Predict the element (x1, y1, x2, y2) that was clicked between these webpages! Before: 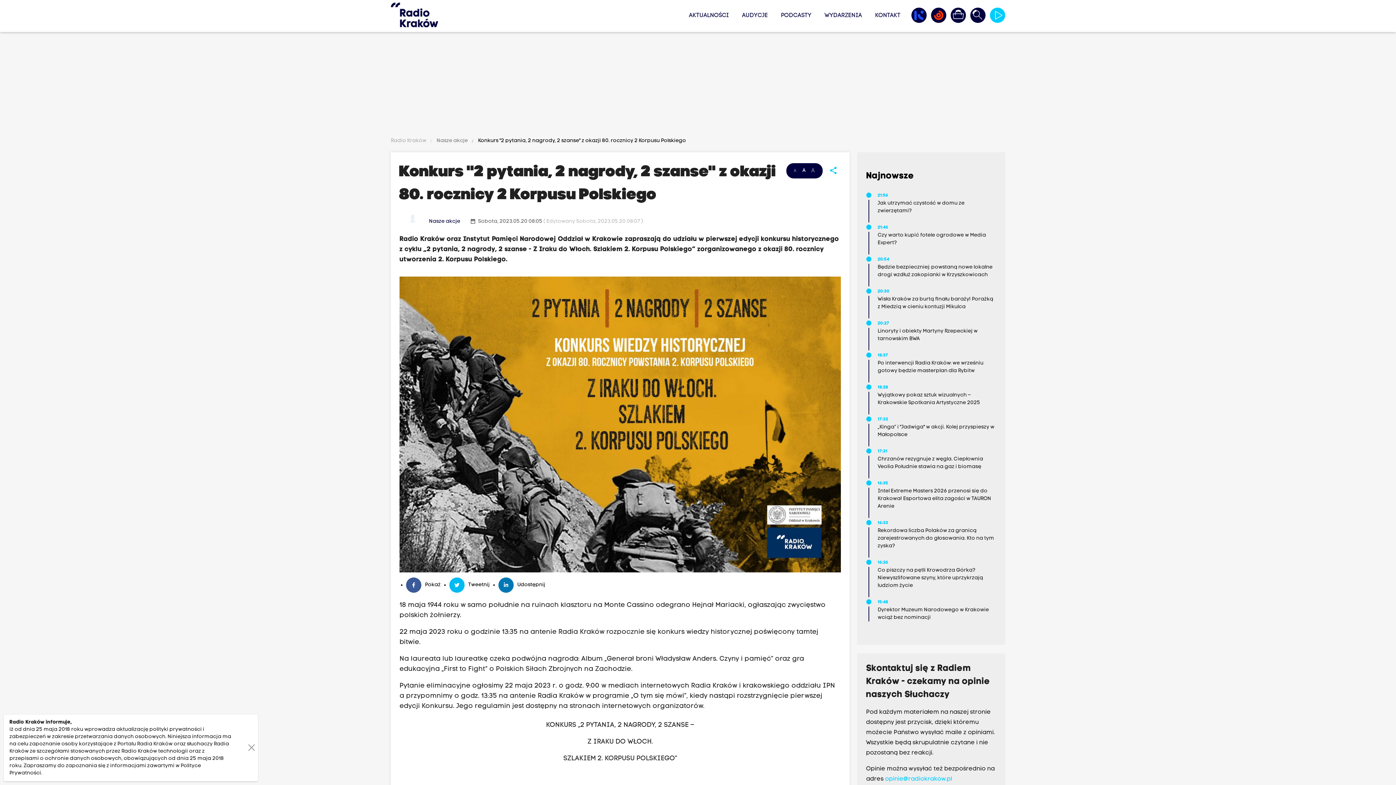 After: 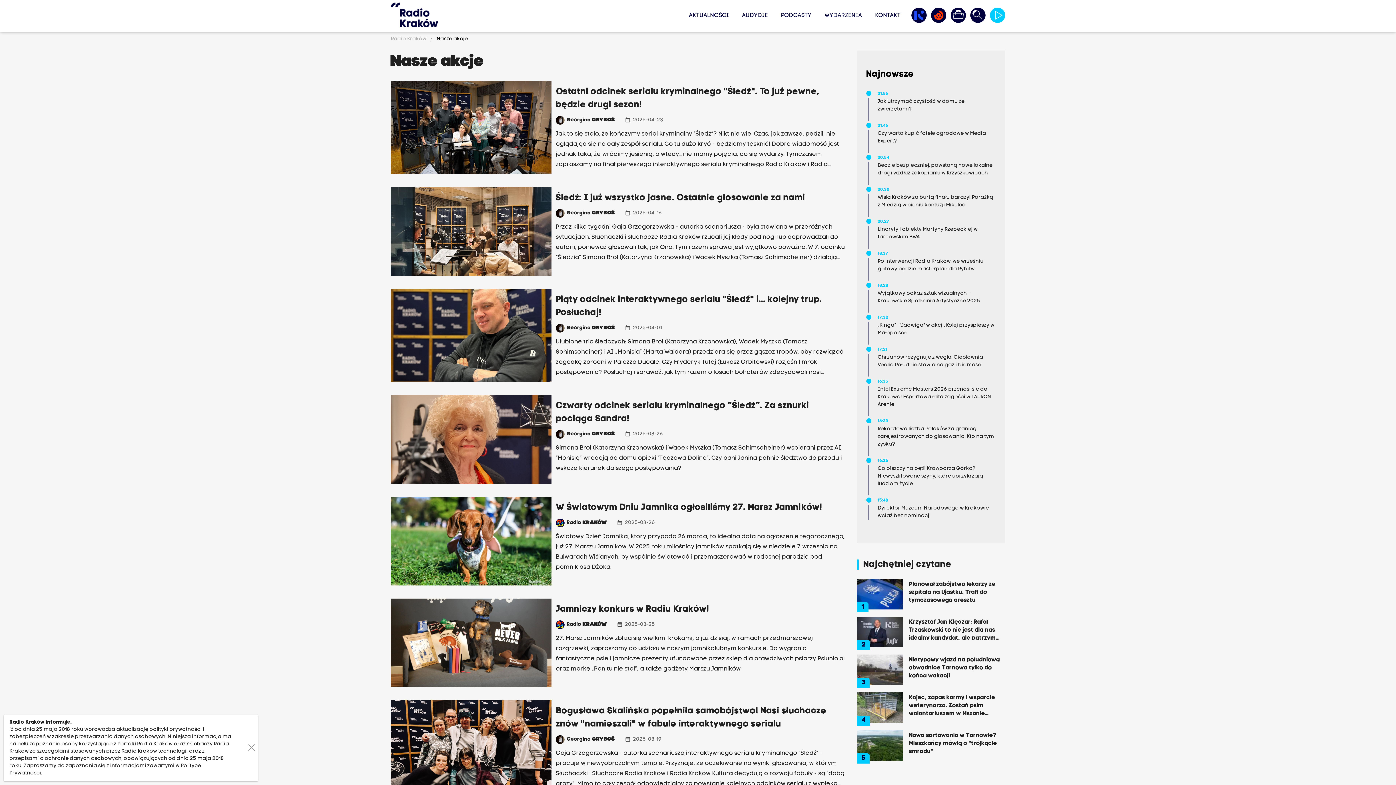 Action: bbox: (427, 138, 469, 143) label:  Nasze akcje 